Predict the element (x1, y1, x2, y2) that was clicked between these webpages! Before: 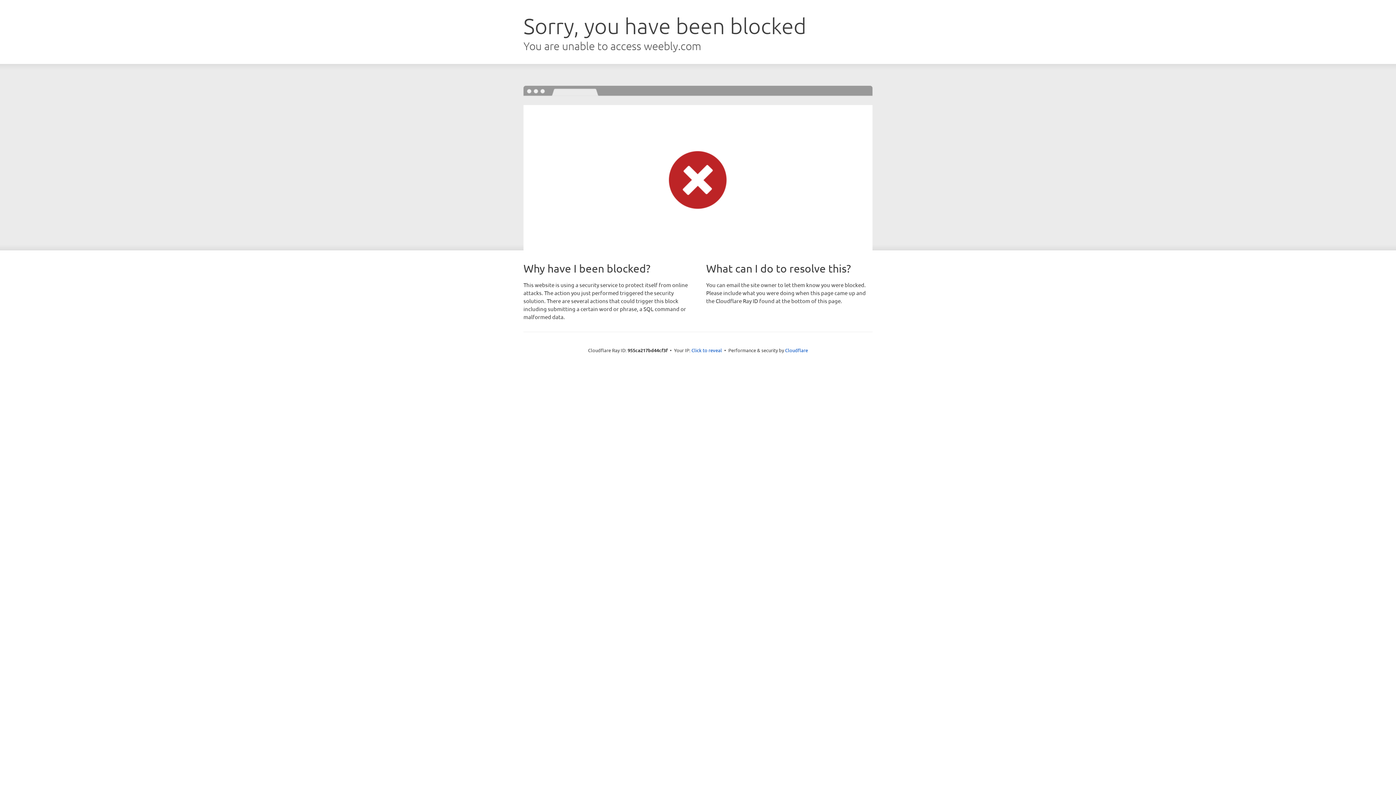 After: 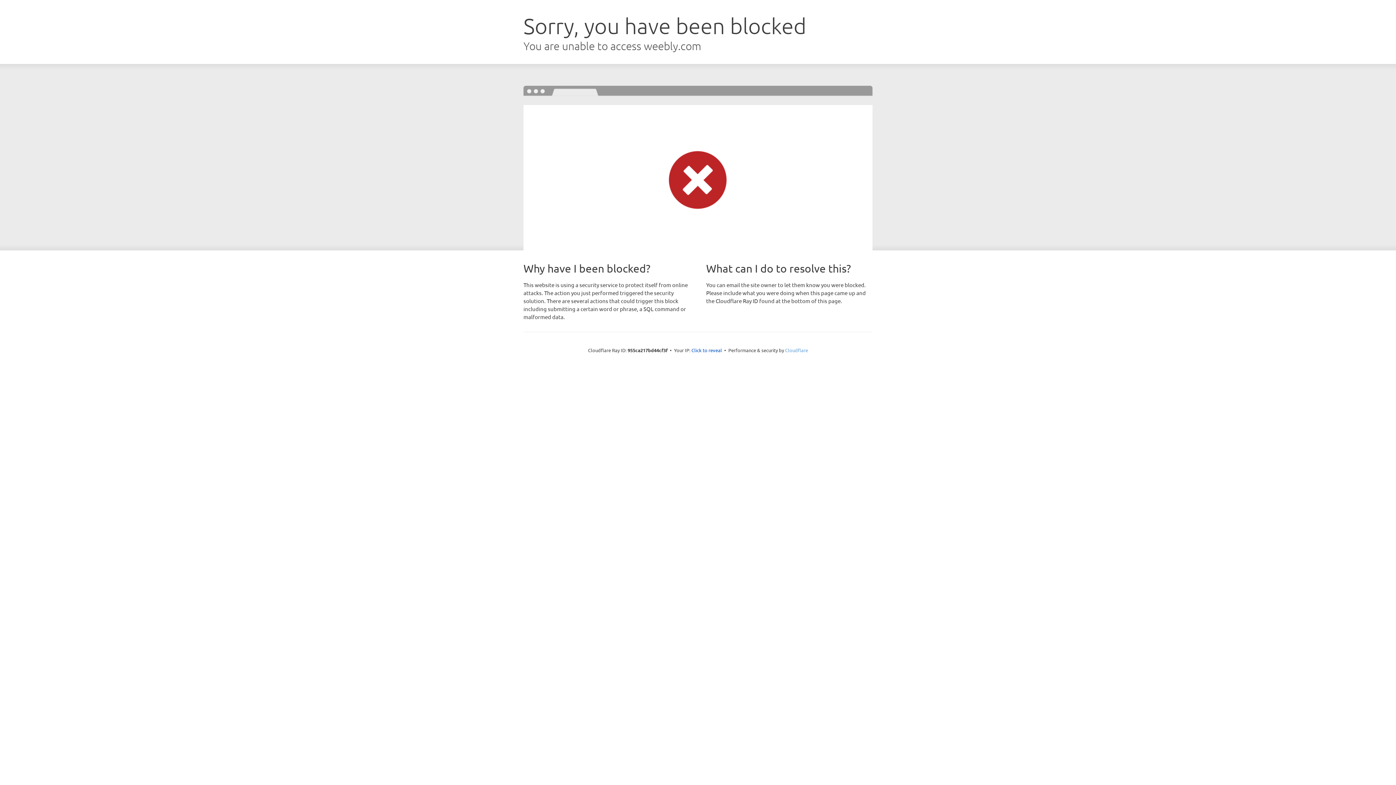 Action: label: Cloudflare bbox: (785, 347, 808, 353)